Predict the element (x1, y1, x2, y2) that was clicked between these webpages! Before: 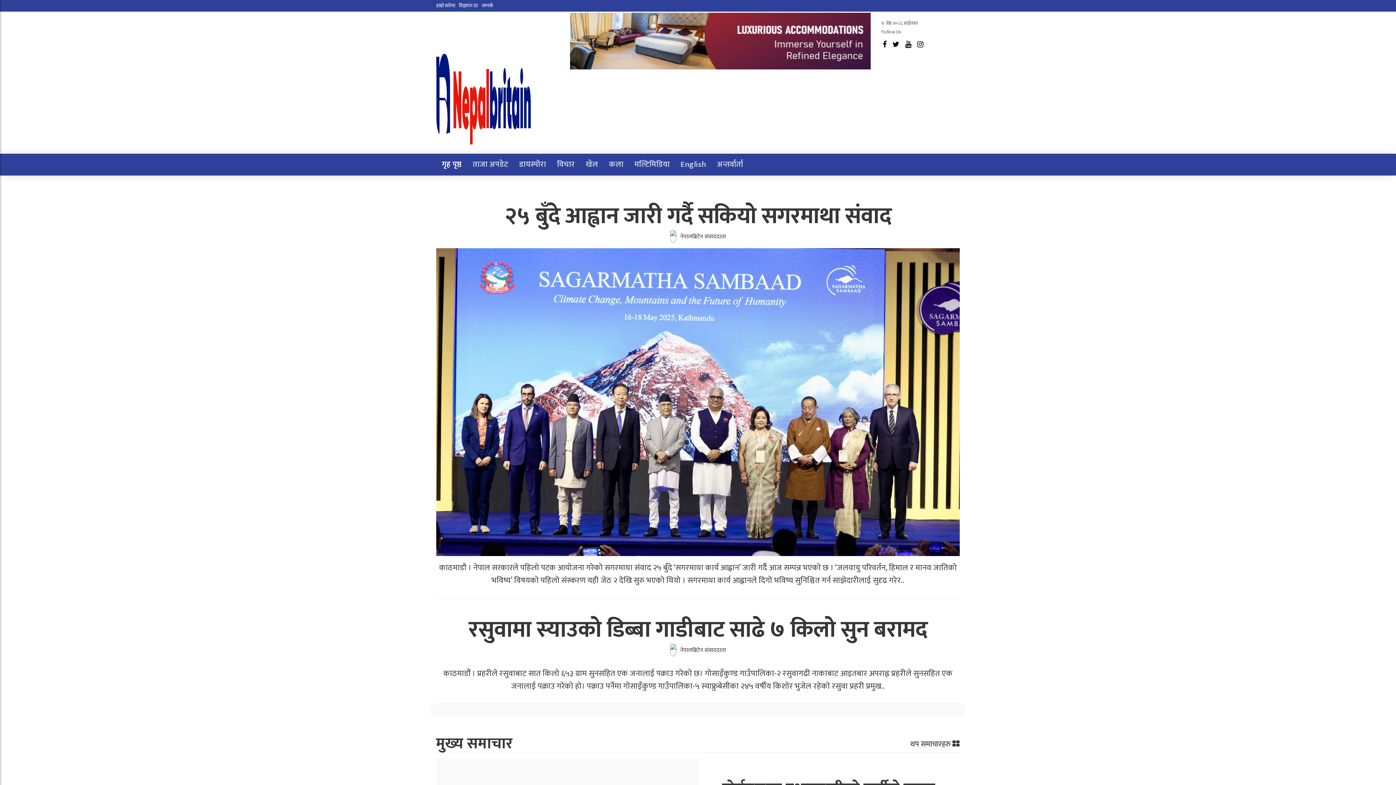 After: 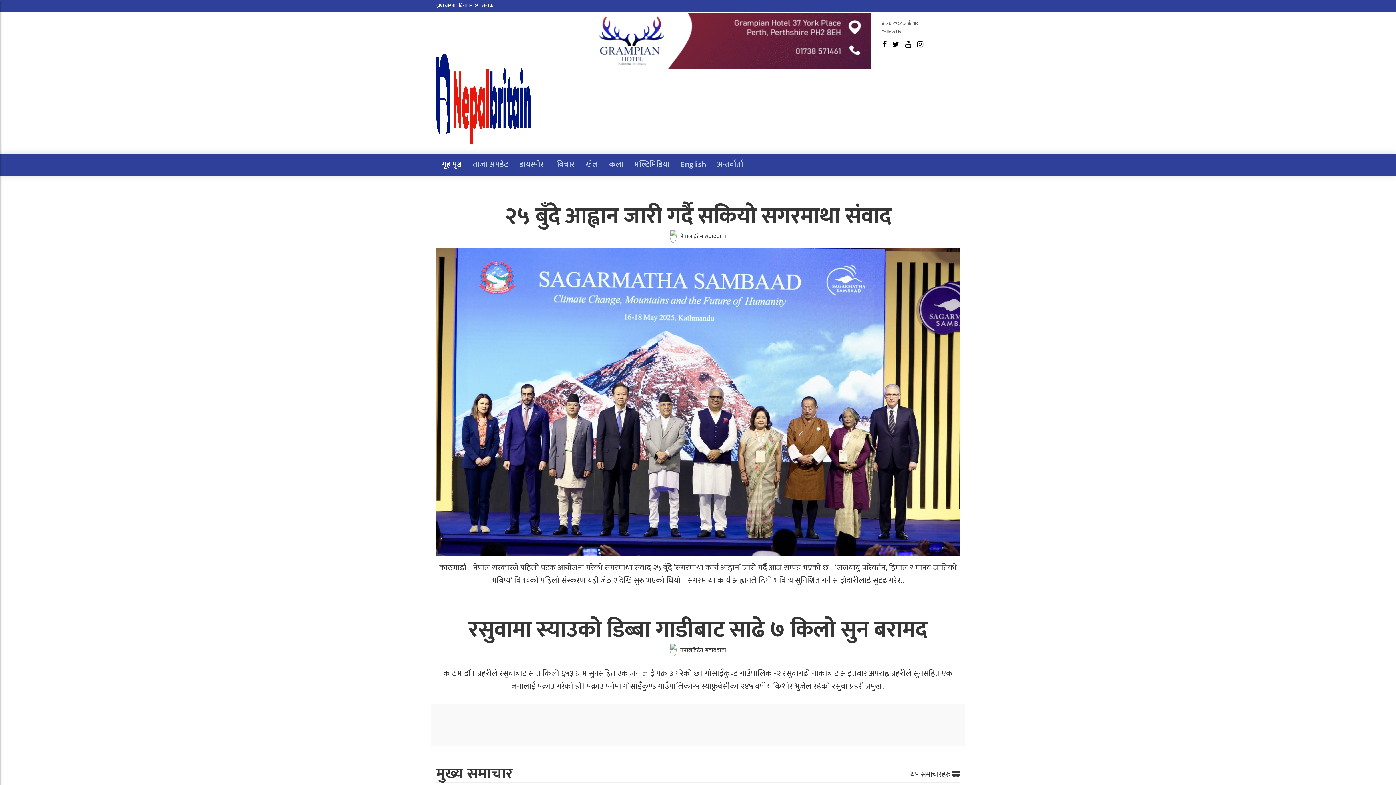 Action: label: अन्तर्वार्ता bbox: (711, 155, 748, 173)